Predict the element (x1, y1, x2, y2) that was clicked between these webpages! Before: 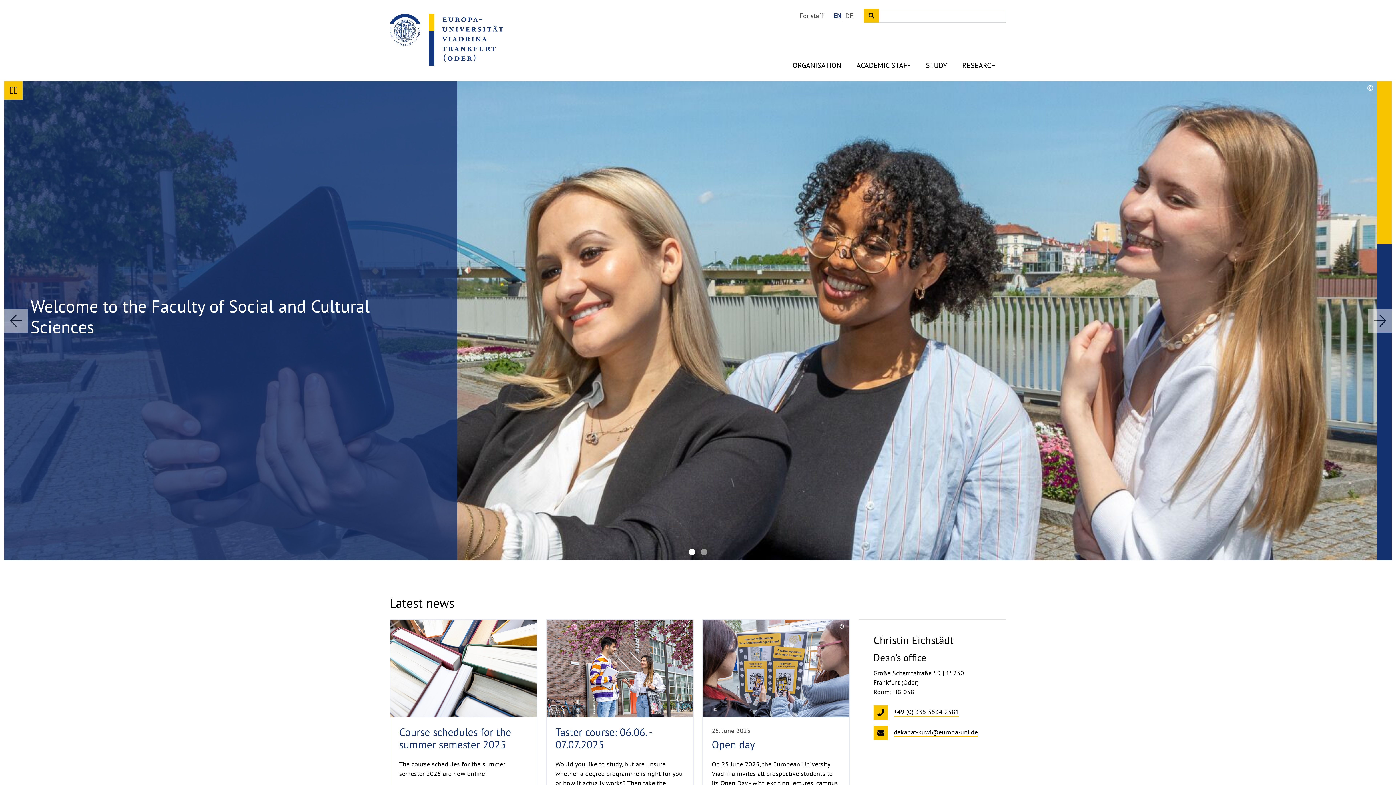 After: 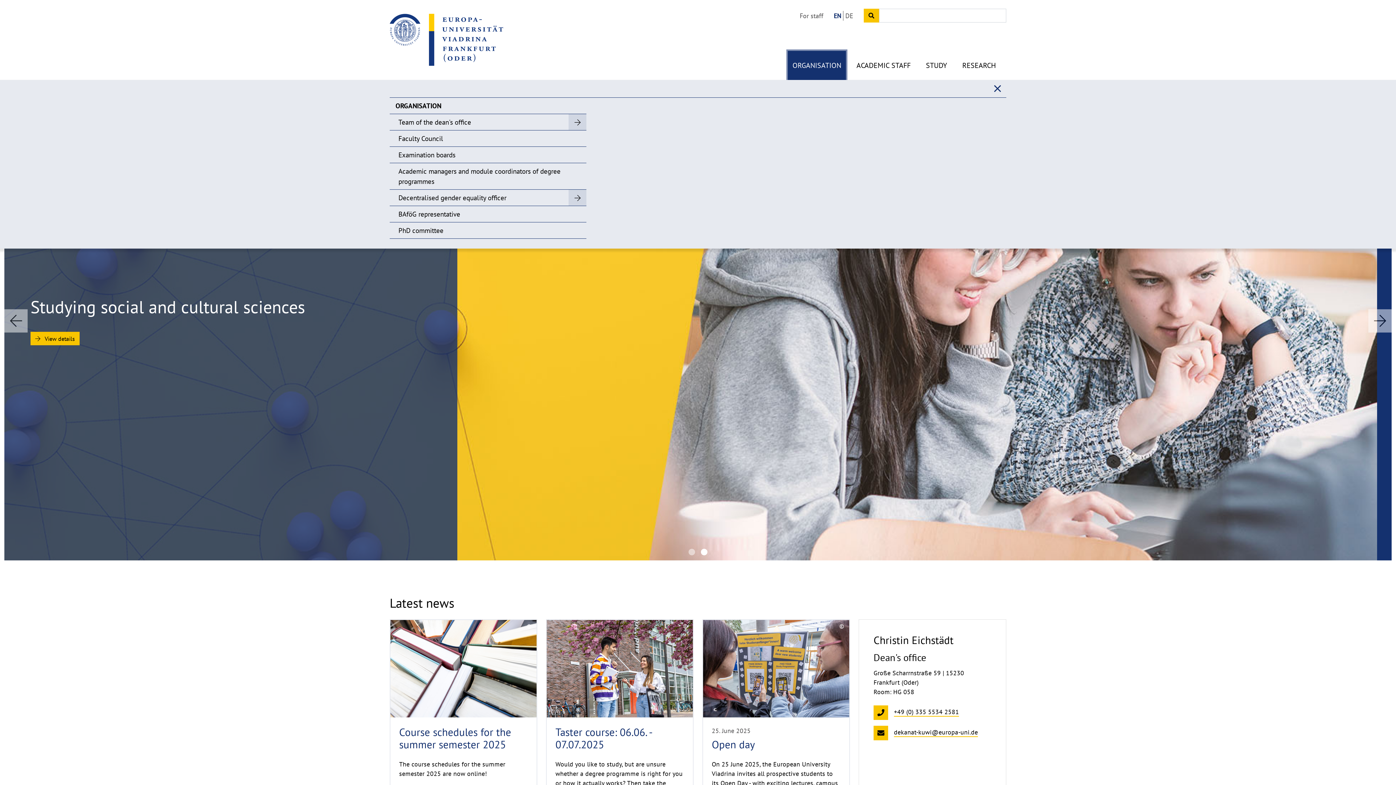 Action: label: ORGANISATION bbox: (788, 50, 846, 80)